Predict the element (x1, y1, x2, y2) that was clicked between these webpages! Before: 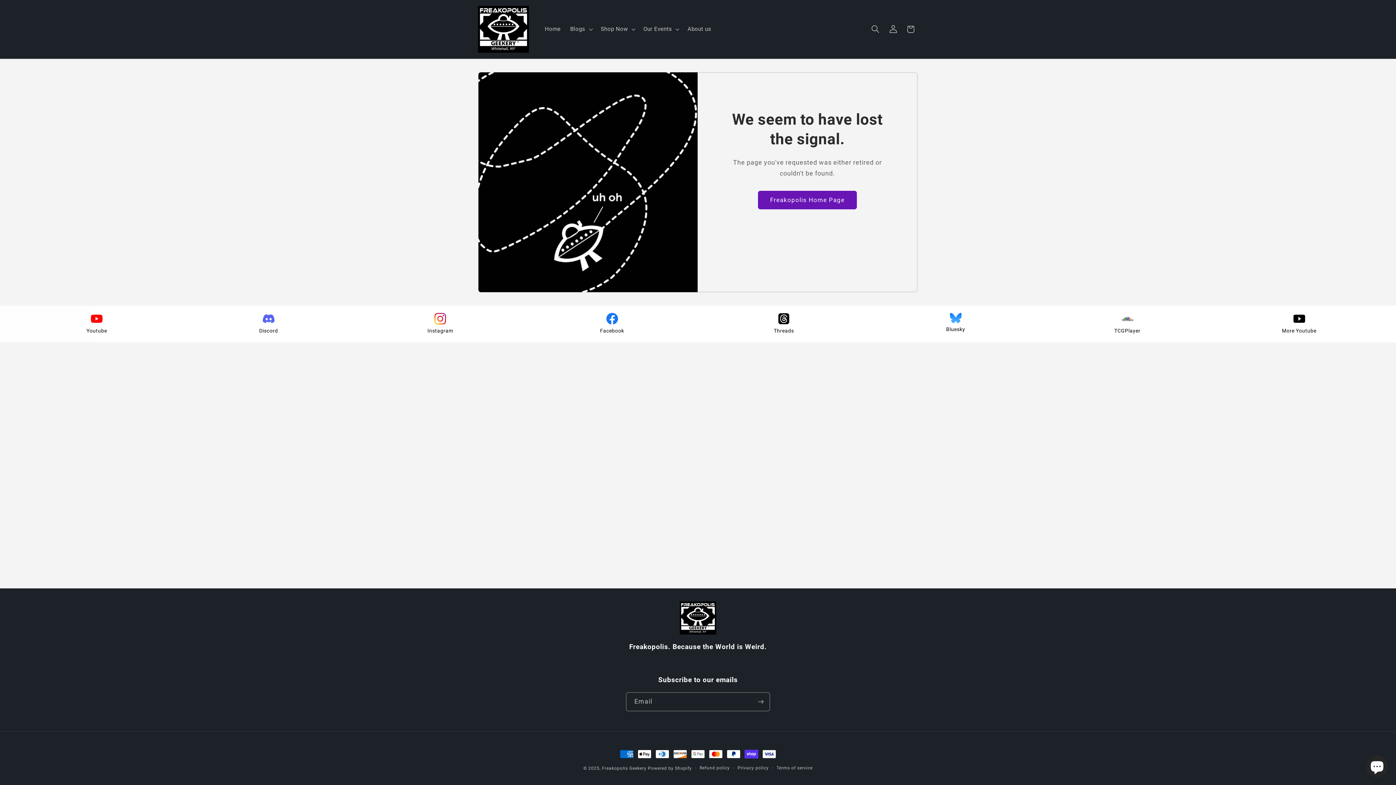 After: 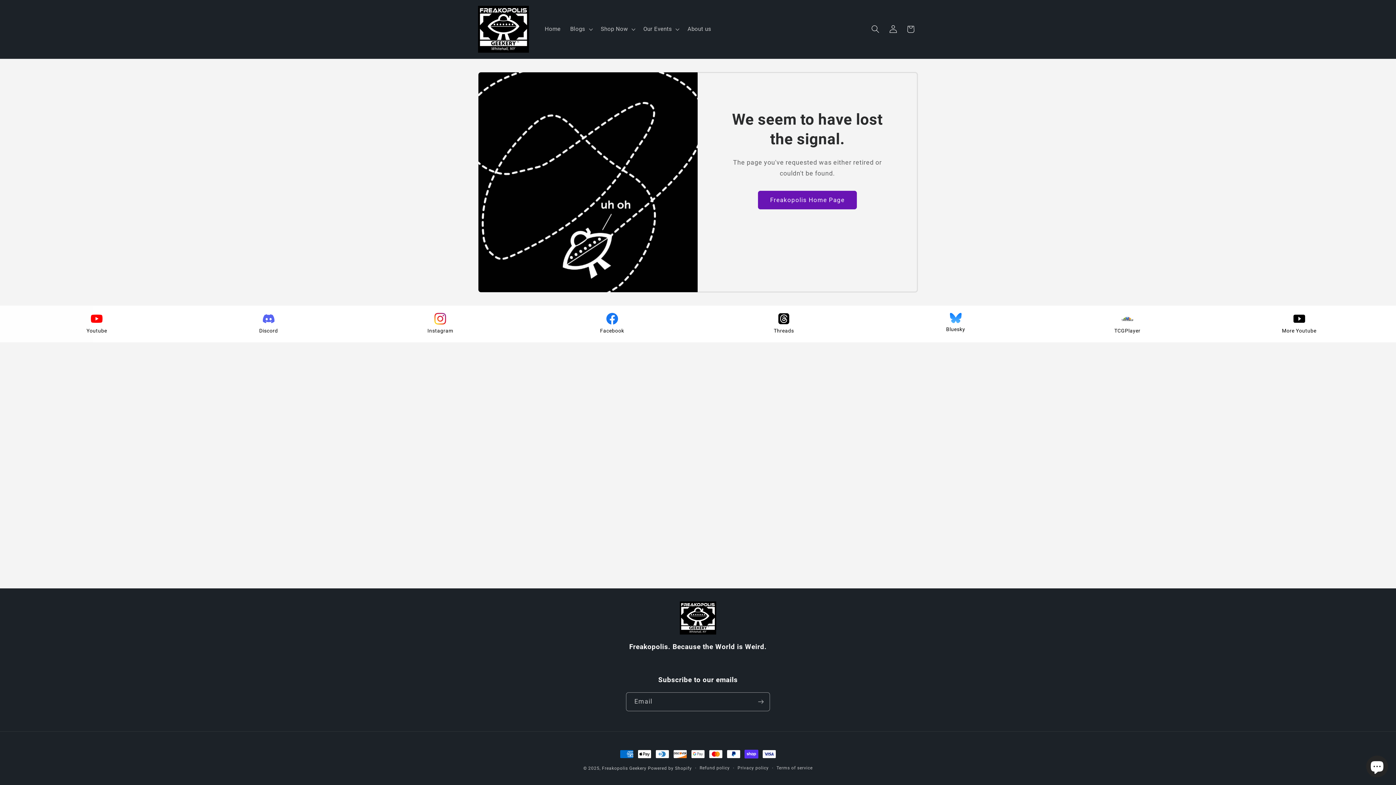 Action: bbox: (526, 309, 698, 338) label: Facebook